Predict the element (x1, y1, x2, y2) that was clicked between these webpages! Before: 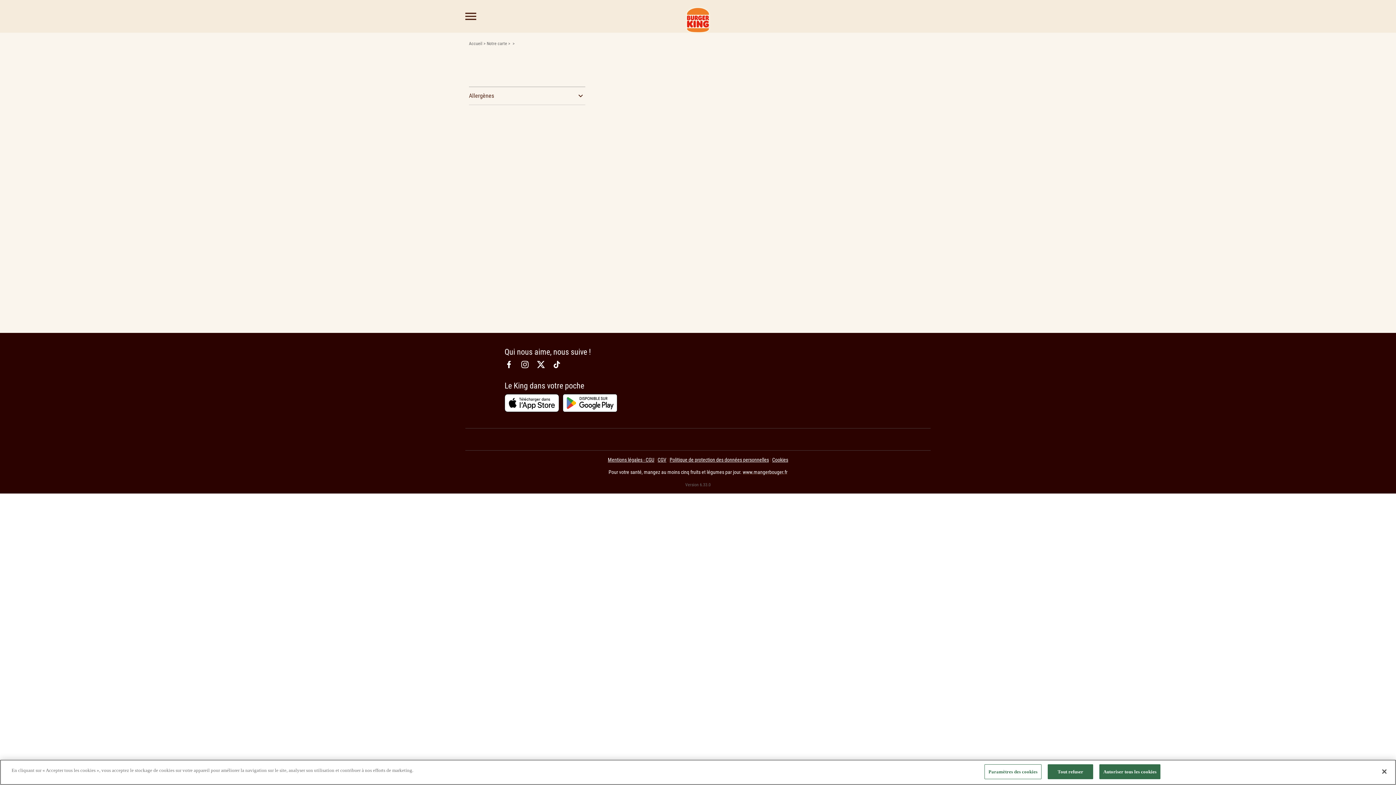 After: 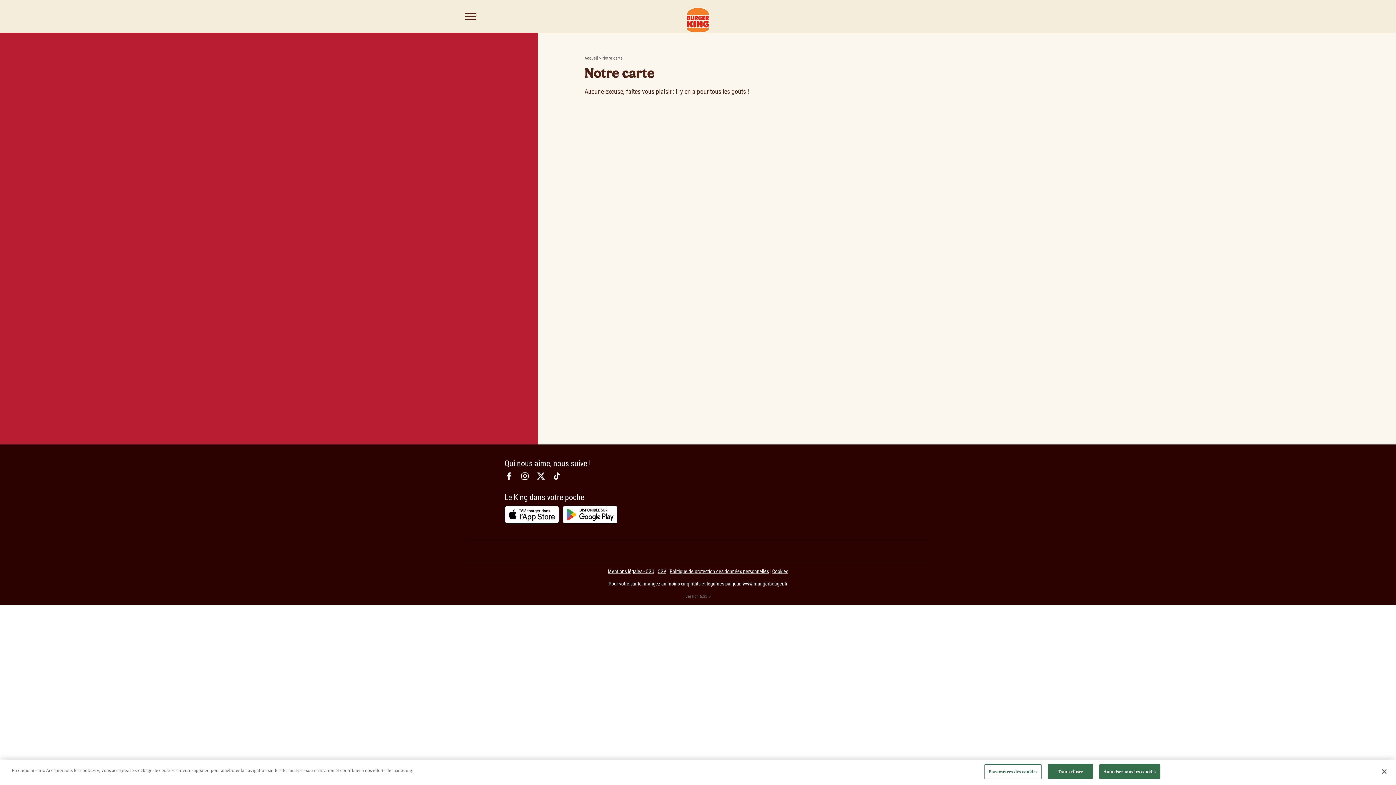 Action: label:  > Notre carte bbox: (482, 40, 507, 46)